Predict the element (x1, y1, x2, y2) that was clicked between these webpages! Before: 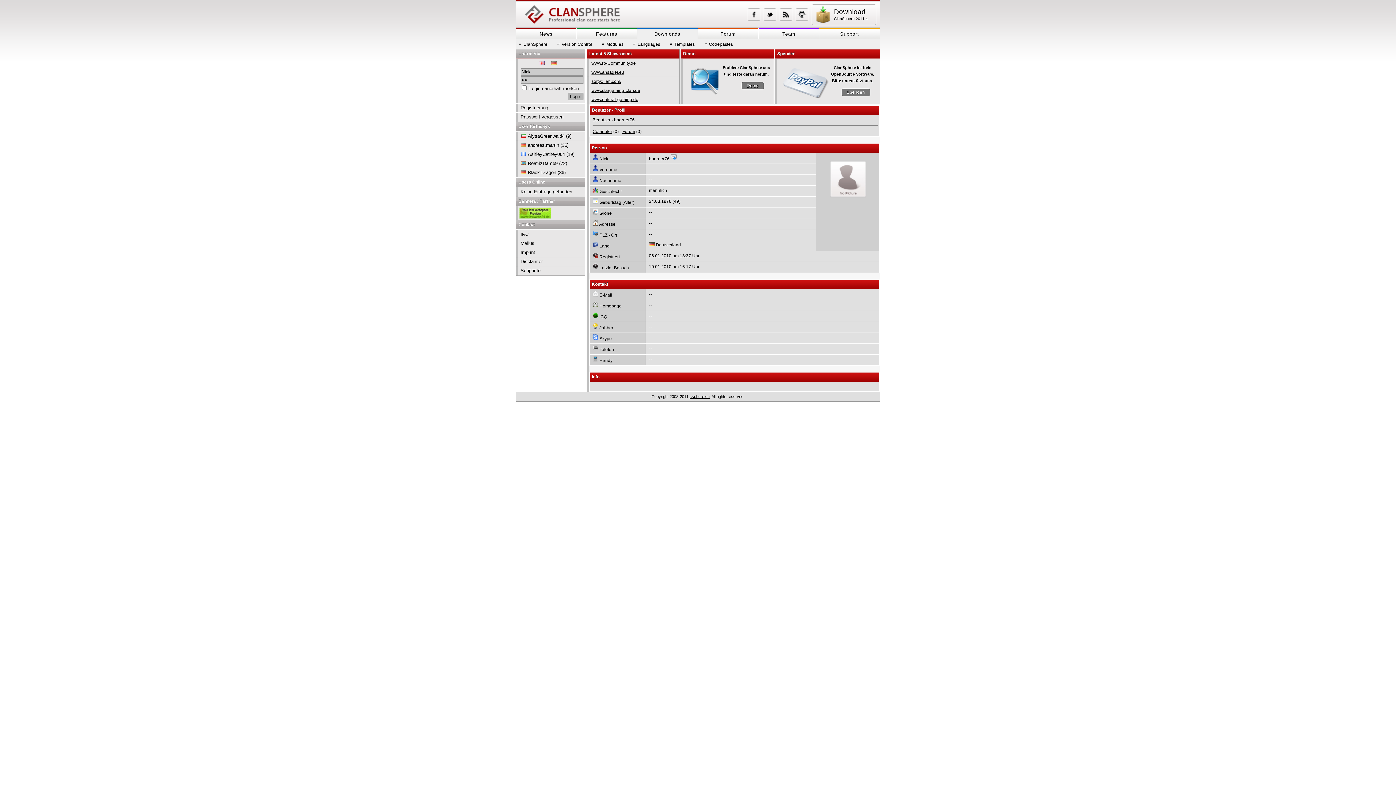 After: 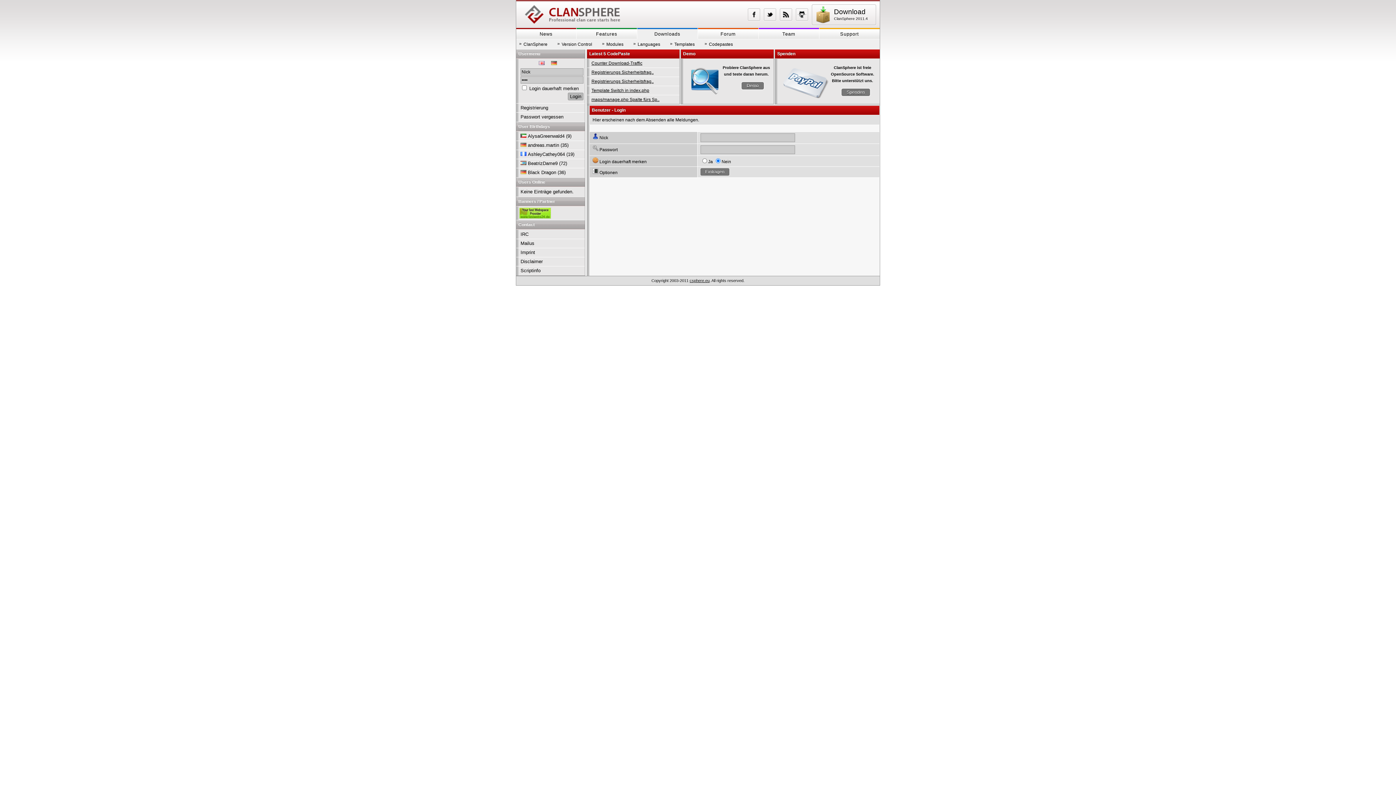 Action: bbox: (670, 156, 676, 161)